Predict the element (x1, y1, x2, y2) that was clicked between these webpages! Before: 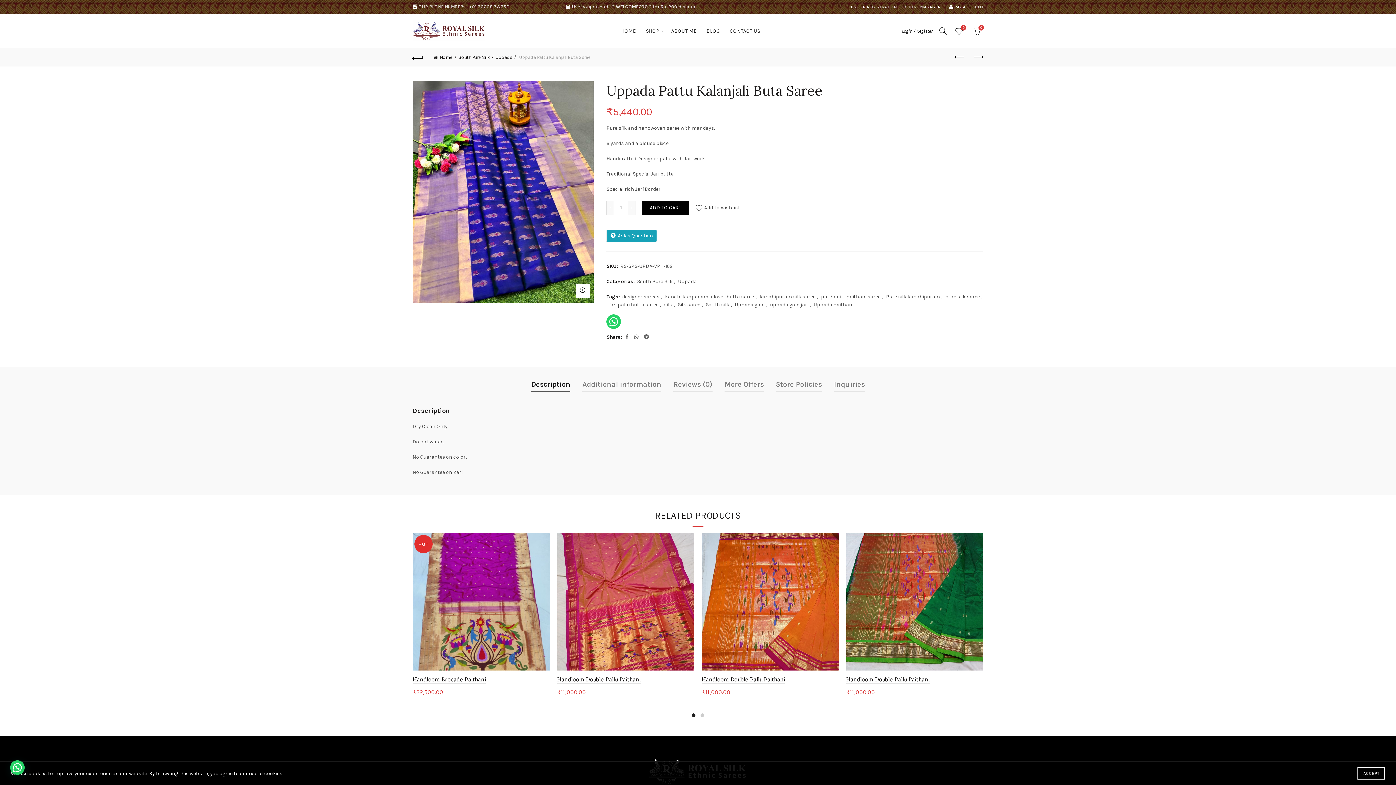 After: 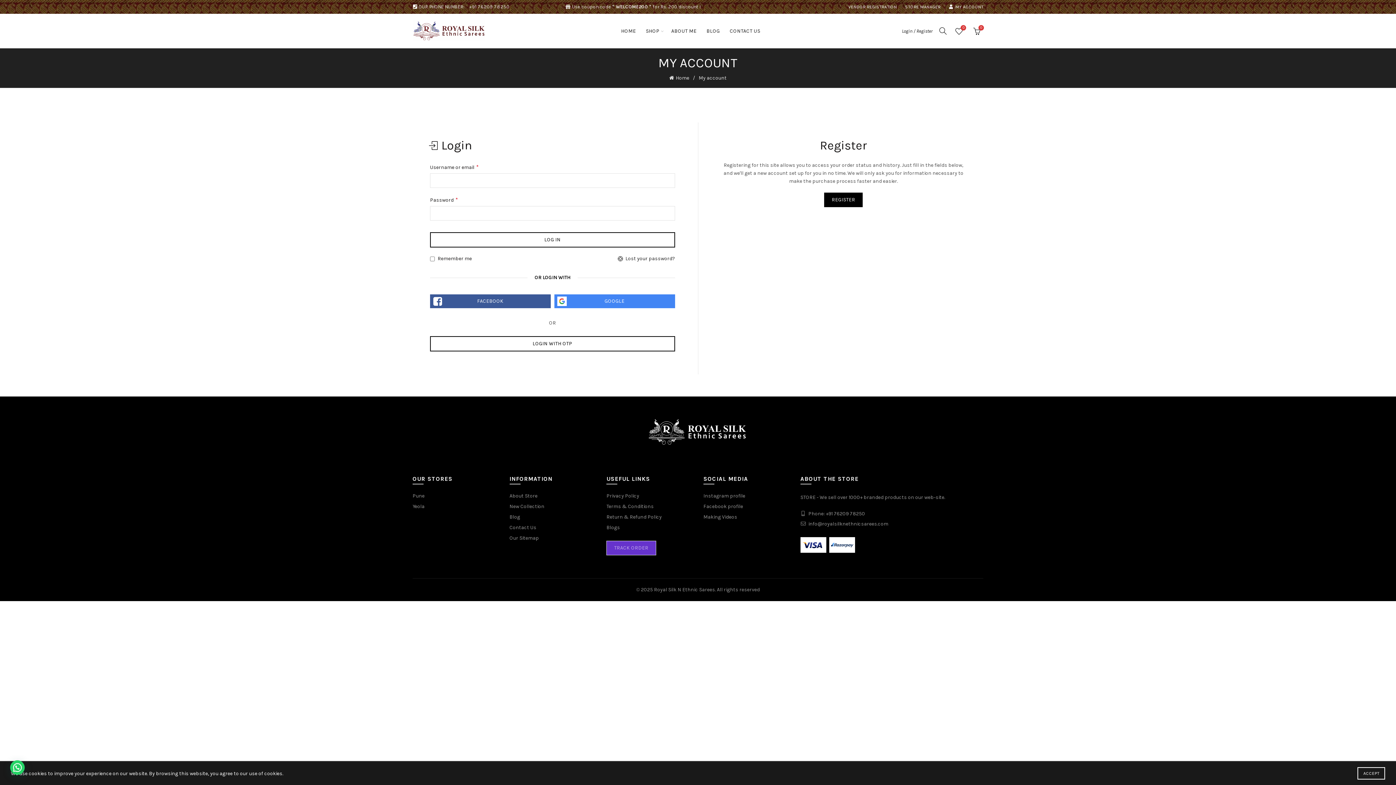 Action: bbox: (905, 4, 940, 9) label: STORE MANAGER